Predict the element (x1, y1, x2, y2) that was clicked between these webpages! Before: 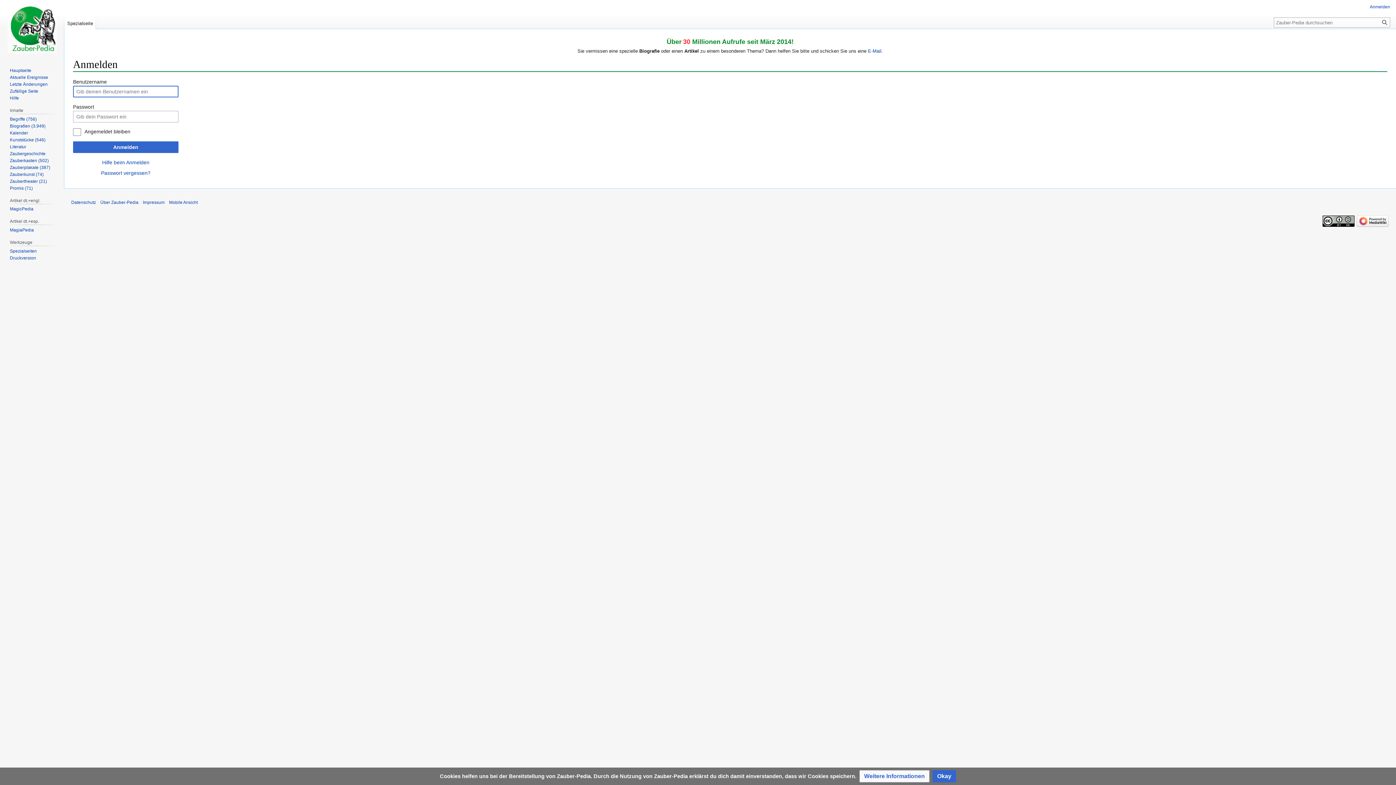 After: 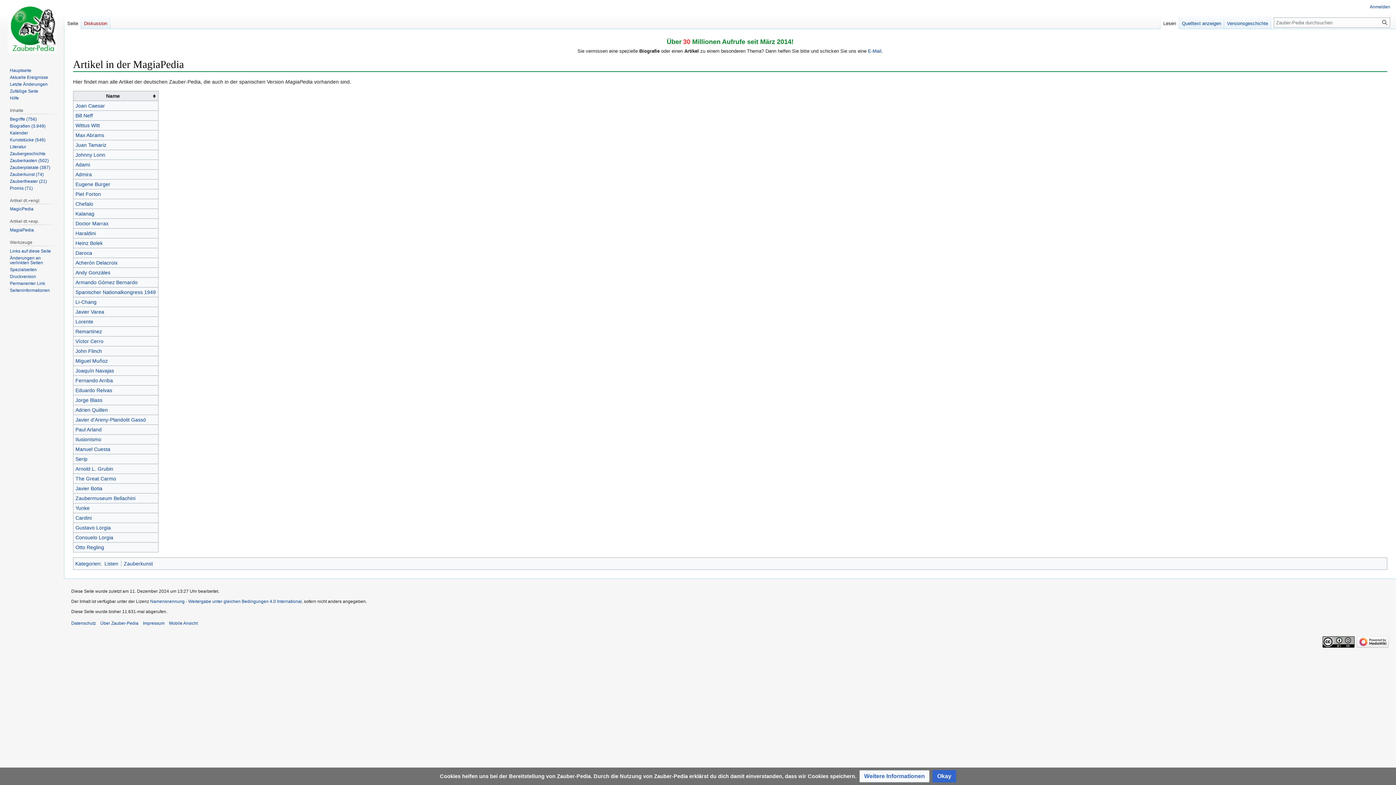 Action: bbox: (9, 227, 33, 232) label: MagiaPedia